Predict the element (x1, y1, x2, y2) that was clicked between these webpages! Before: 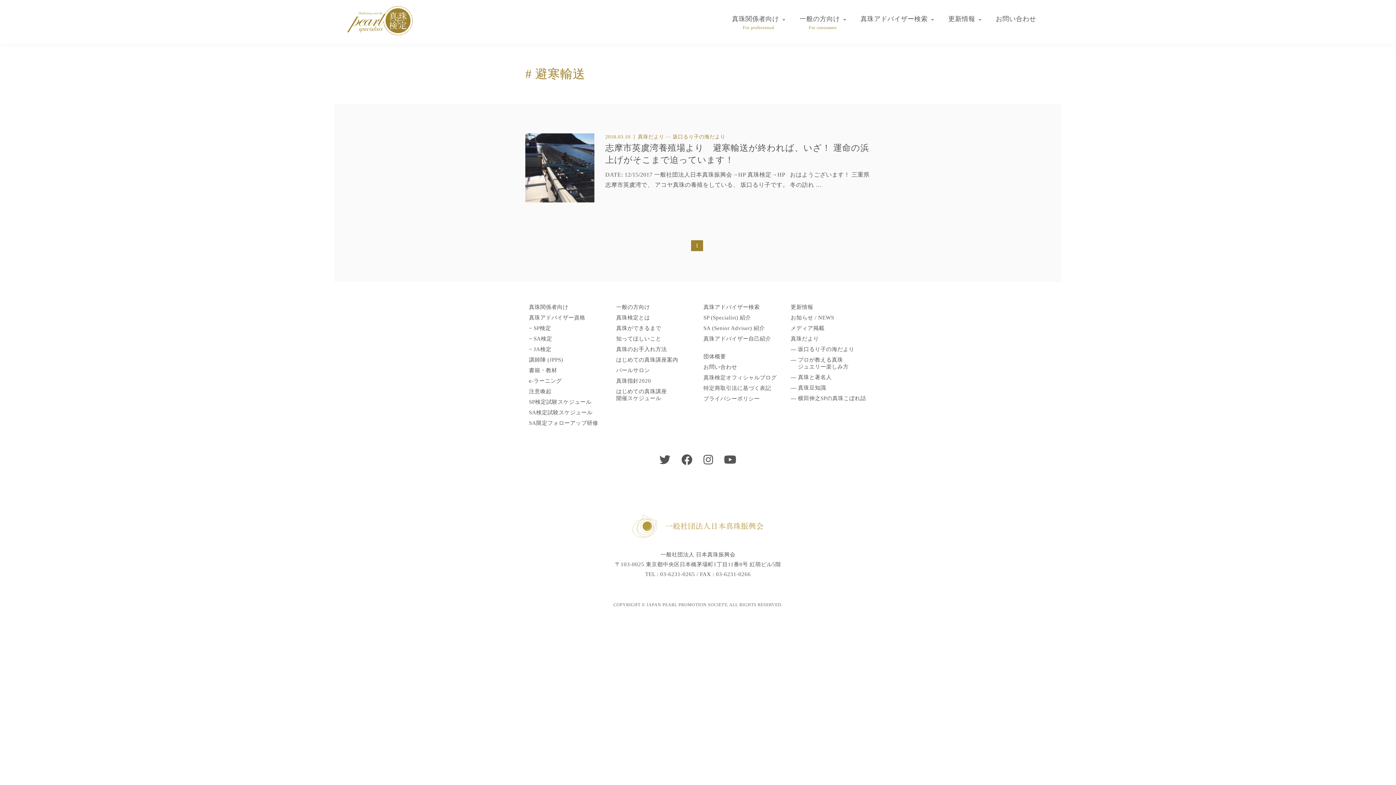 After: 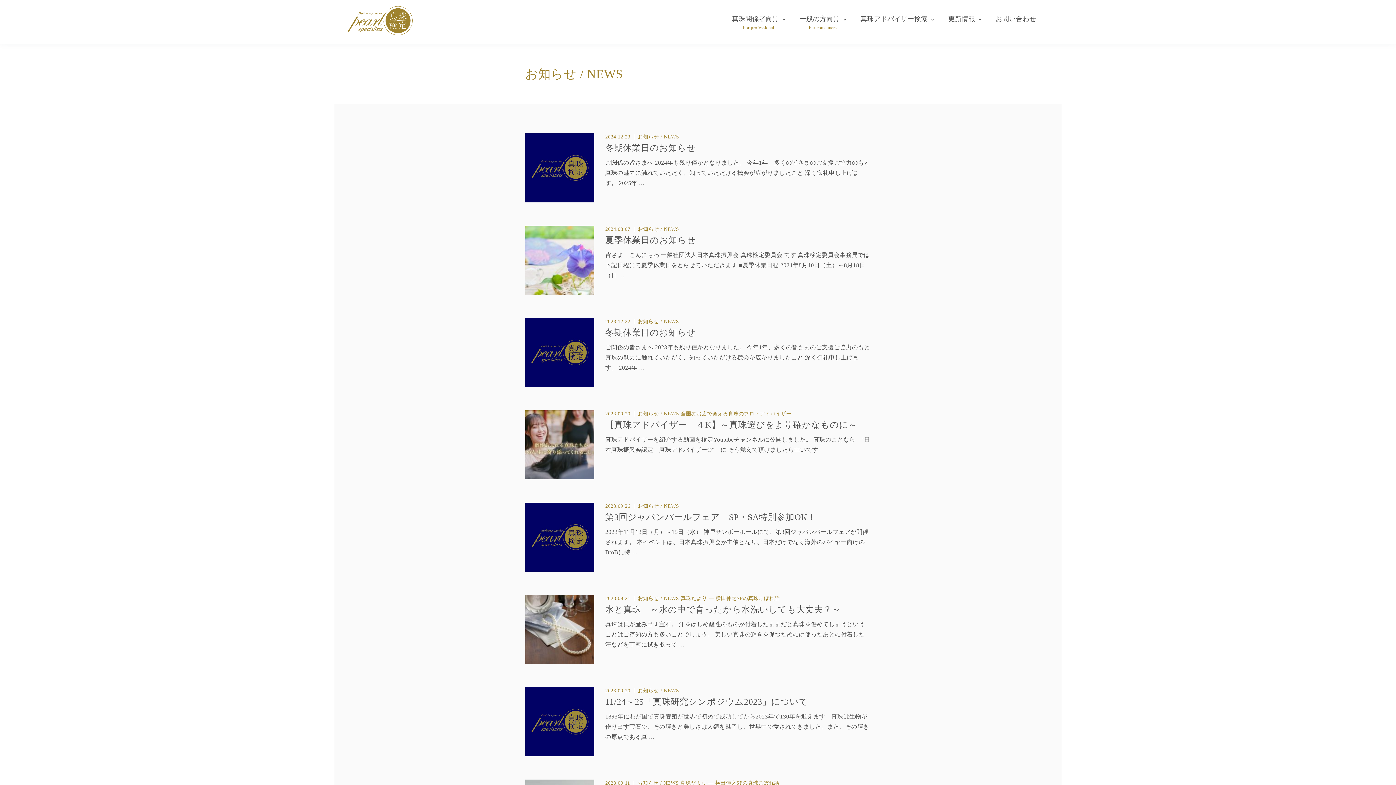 Action: label: お知らせ / NEWS bbox: (790, 314, 834, 320)